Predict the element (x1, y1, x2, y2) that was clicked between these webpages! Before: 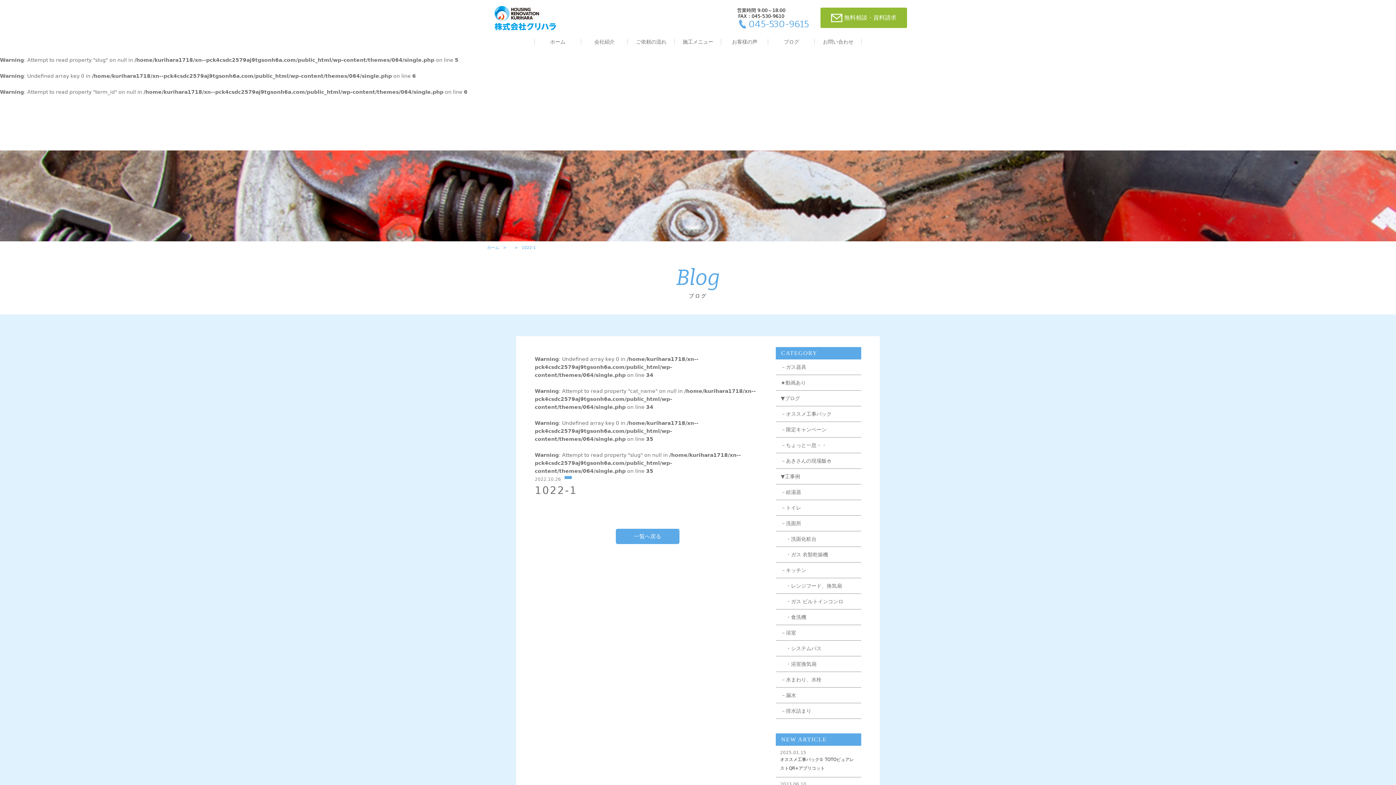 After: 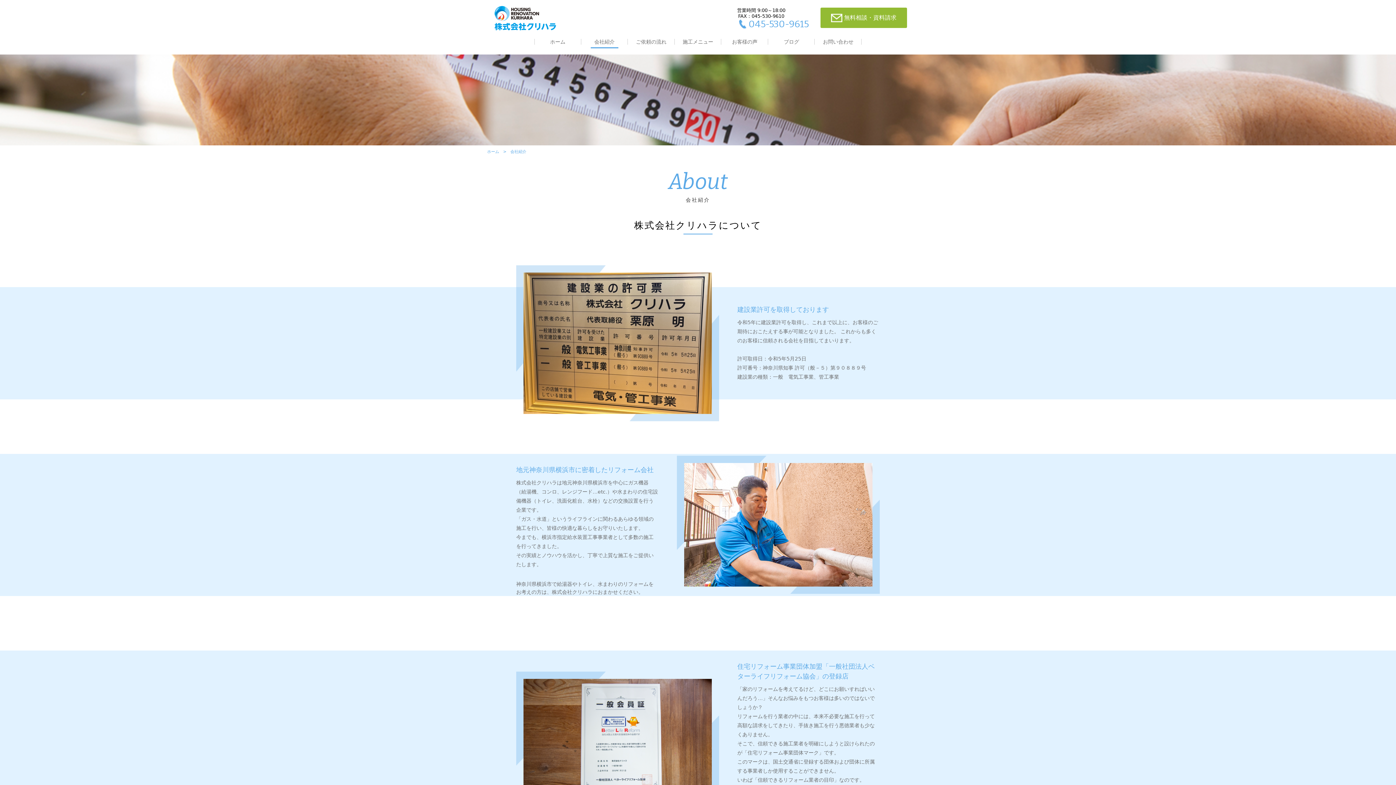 Action: bbox: (590, 38, 618, 44) label: 会社紹介